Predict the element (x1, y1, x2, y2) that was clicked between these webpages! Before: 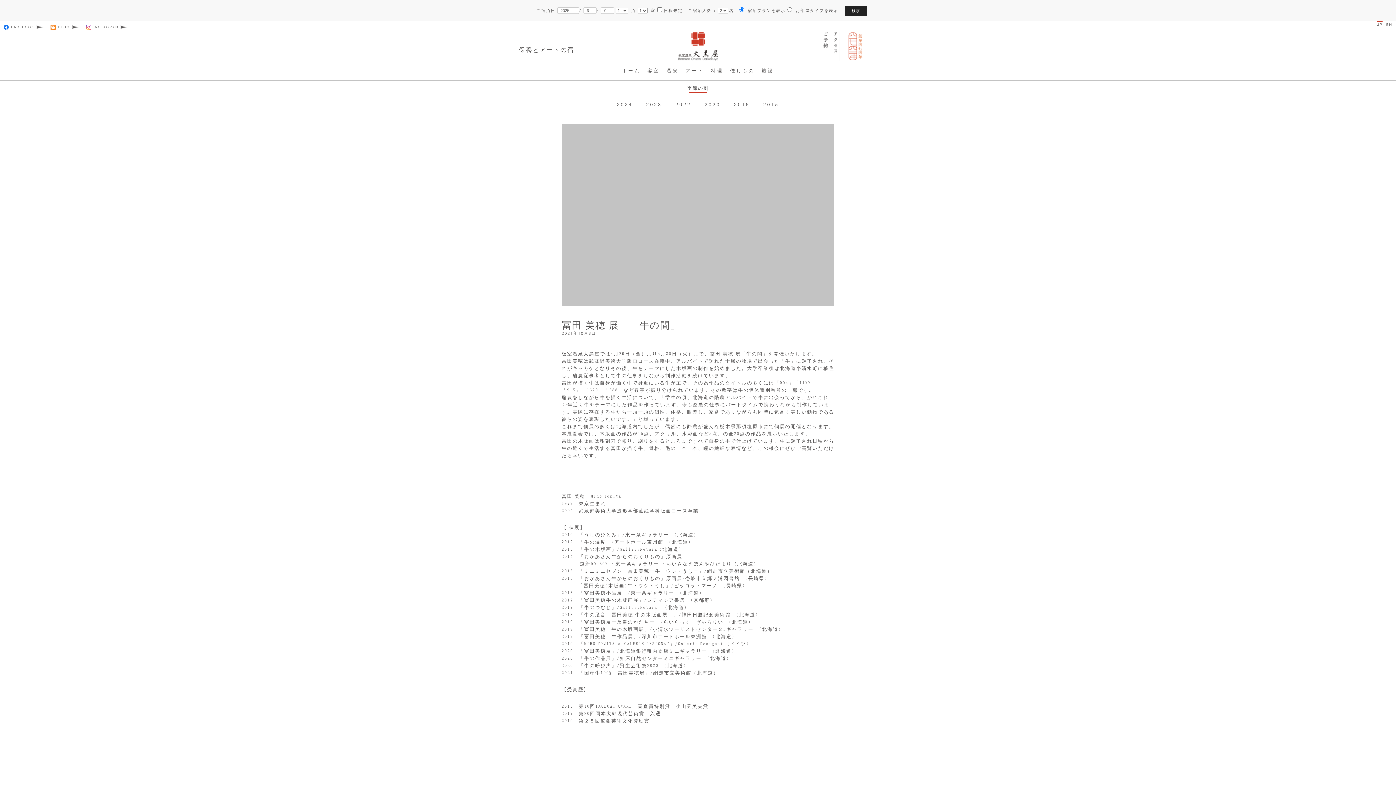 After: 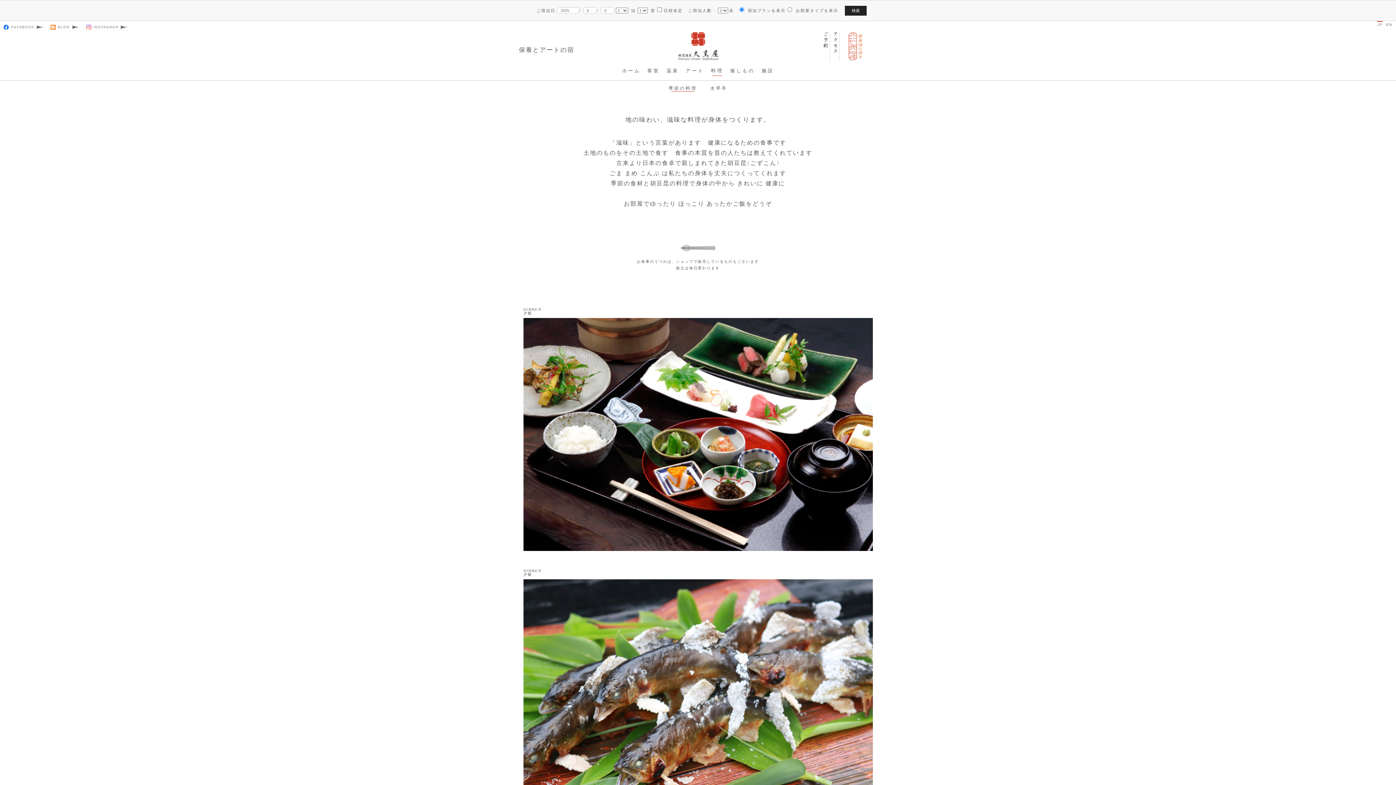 Action: bbox: (711, 68, 723, 76) label: 料理